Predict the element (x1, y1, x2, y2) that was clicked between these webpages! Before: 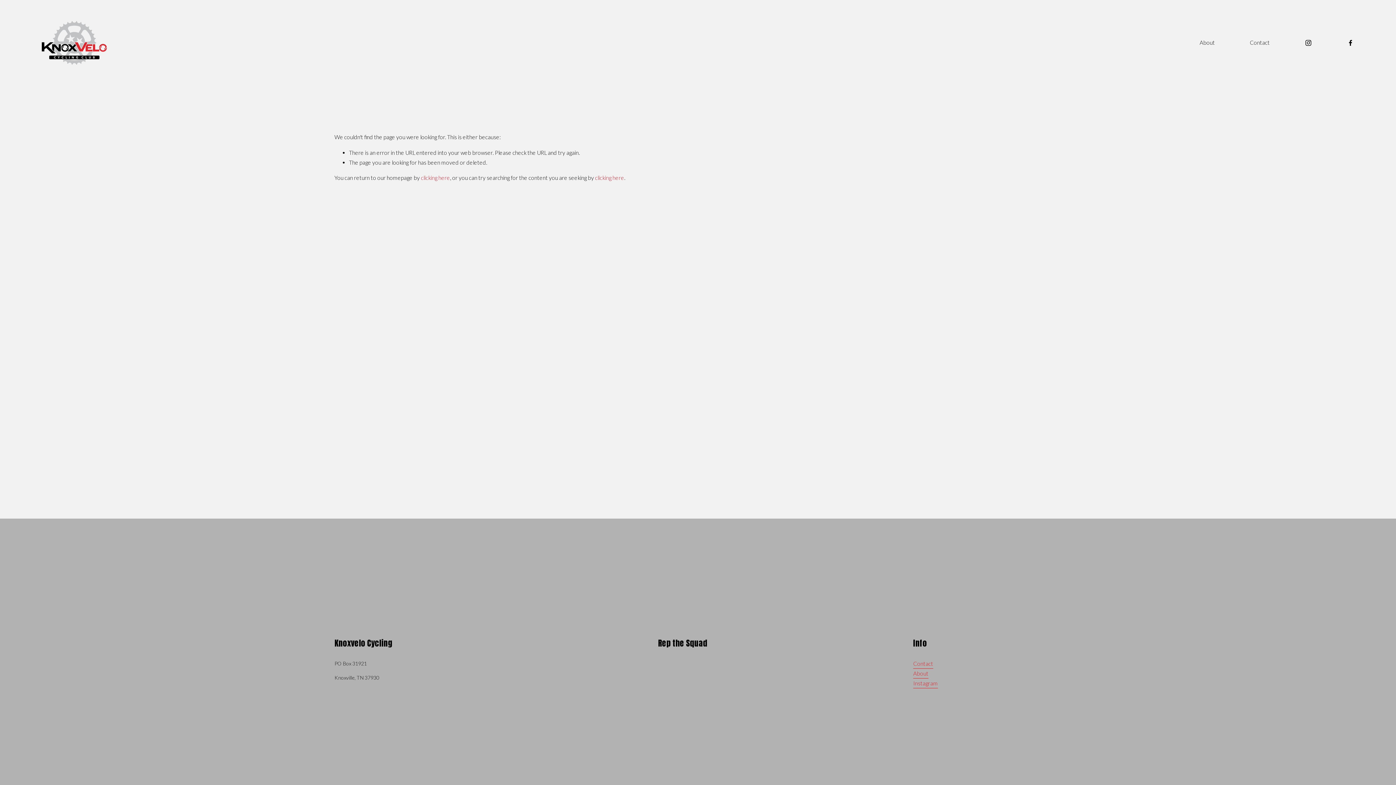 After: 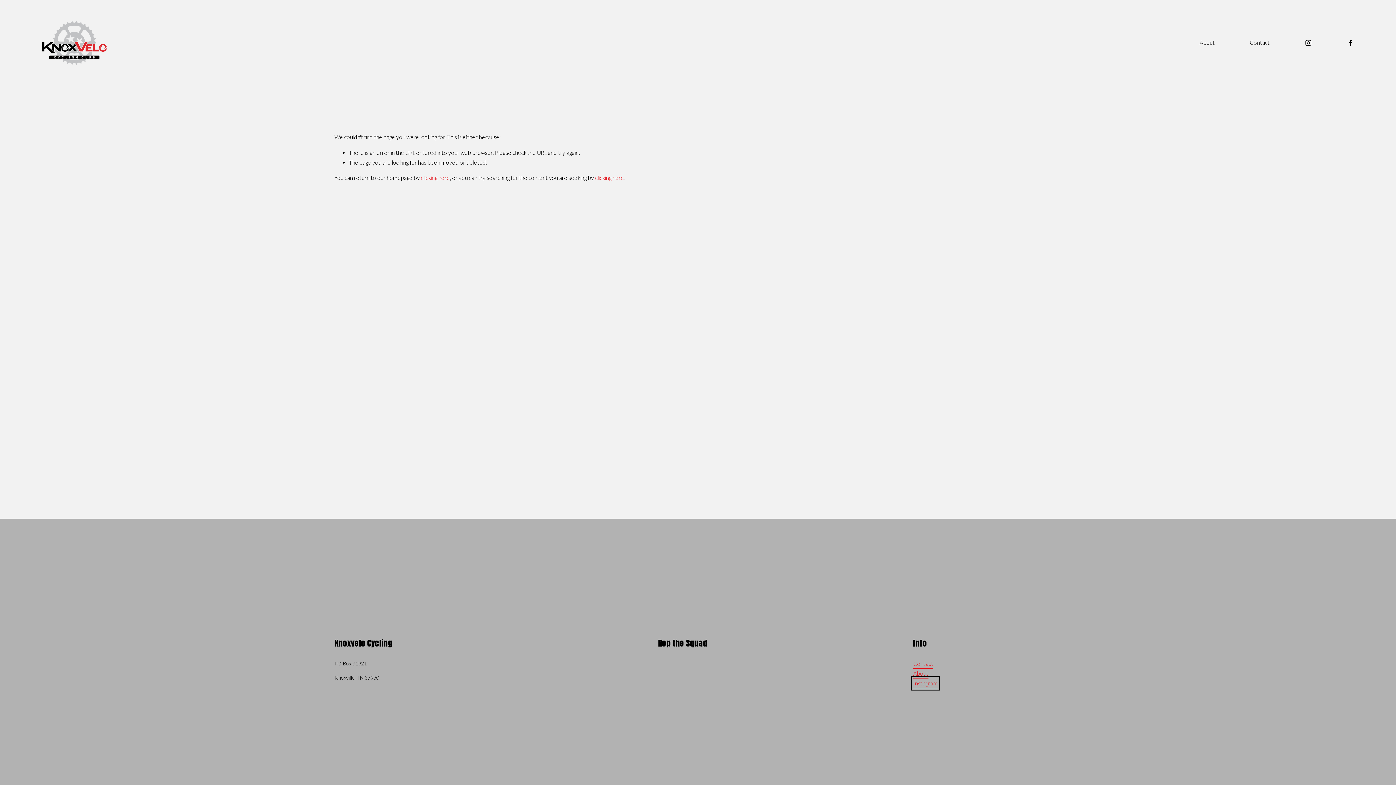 Action: label: Instagram bbox: (913, 678, 938, 688)